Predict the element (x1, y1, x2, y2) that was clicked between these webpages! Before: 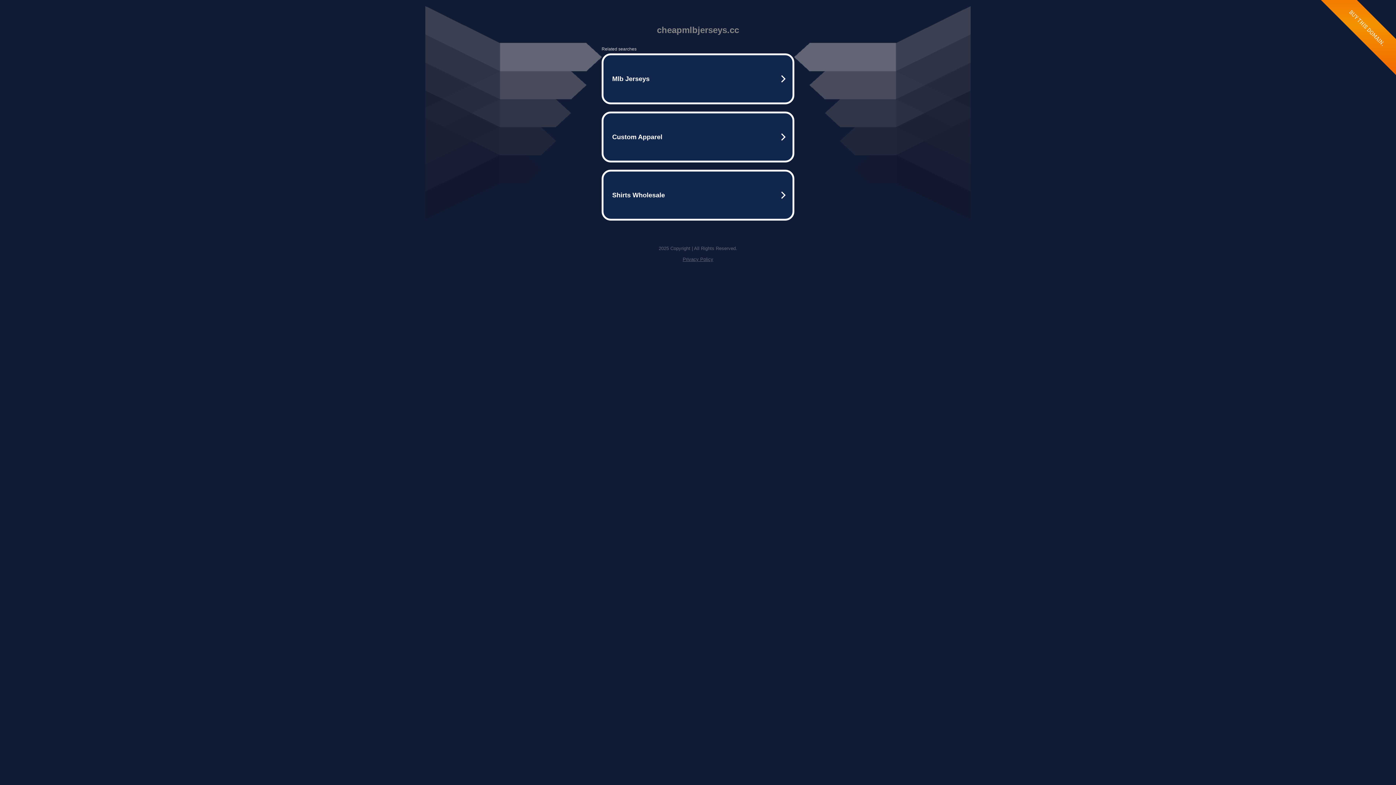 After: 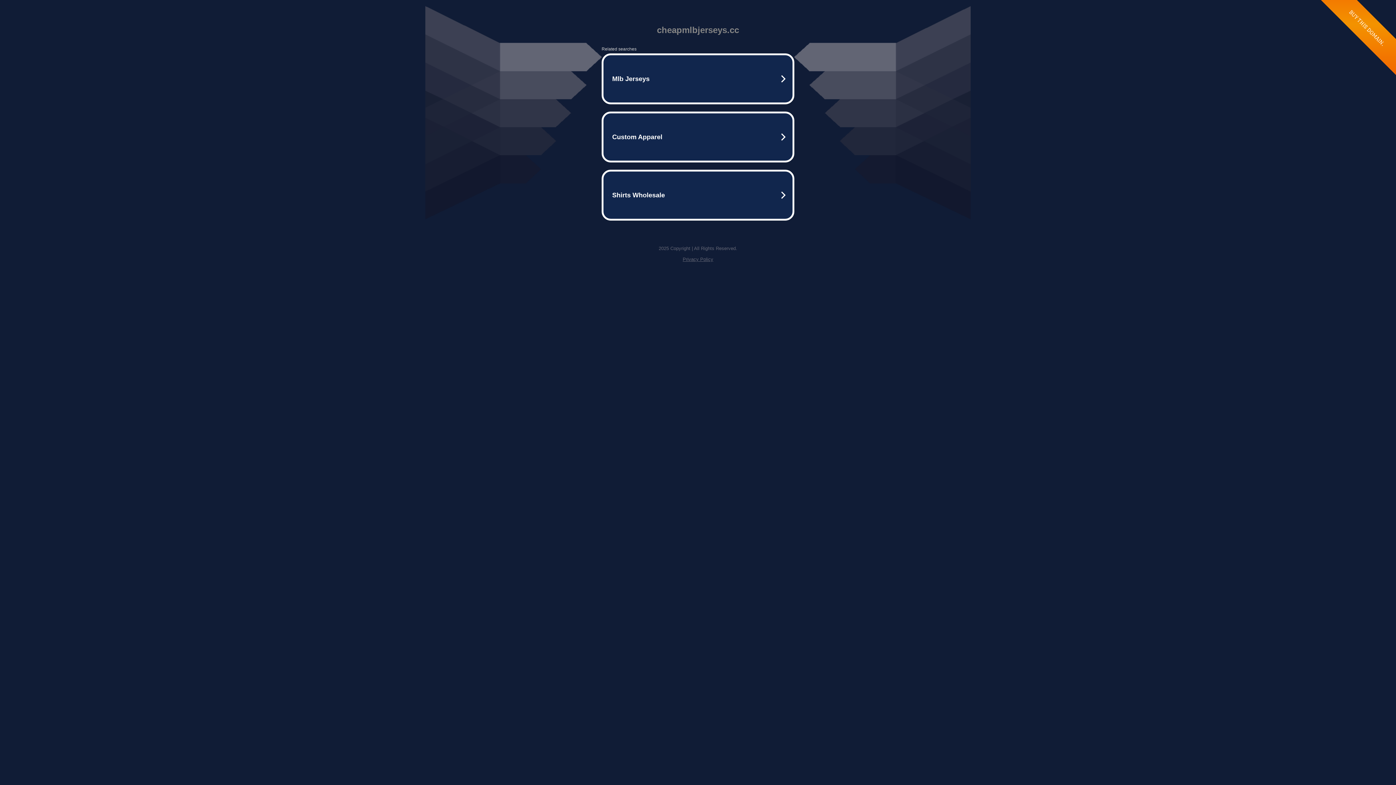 Action: bbox: (682, 256, 713, 262) label: Privacy Policy